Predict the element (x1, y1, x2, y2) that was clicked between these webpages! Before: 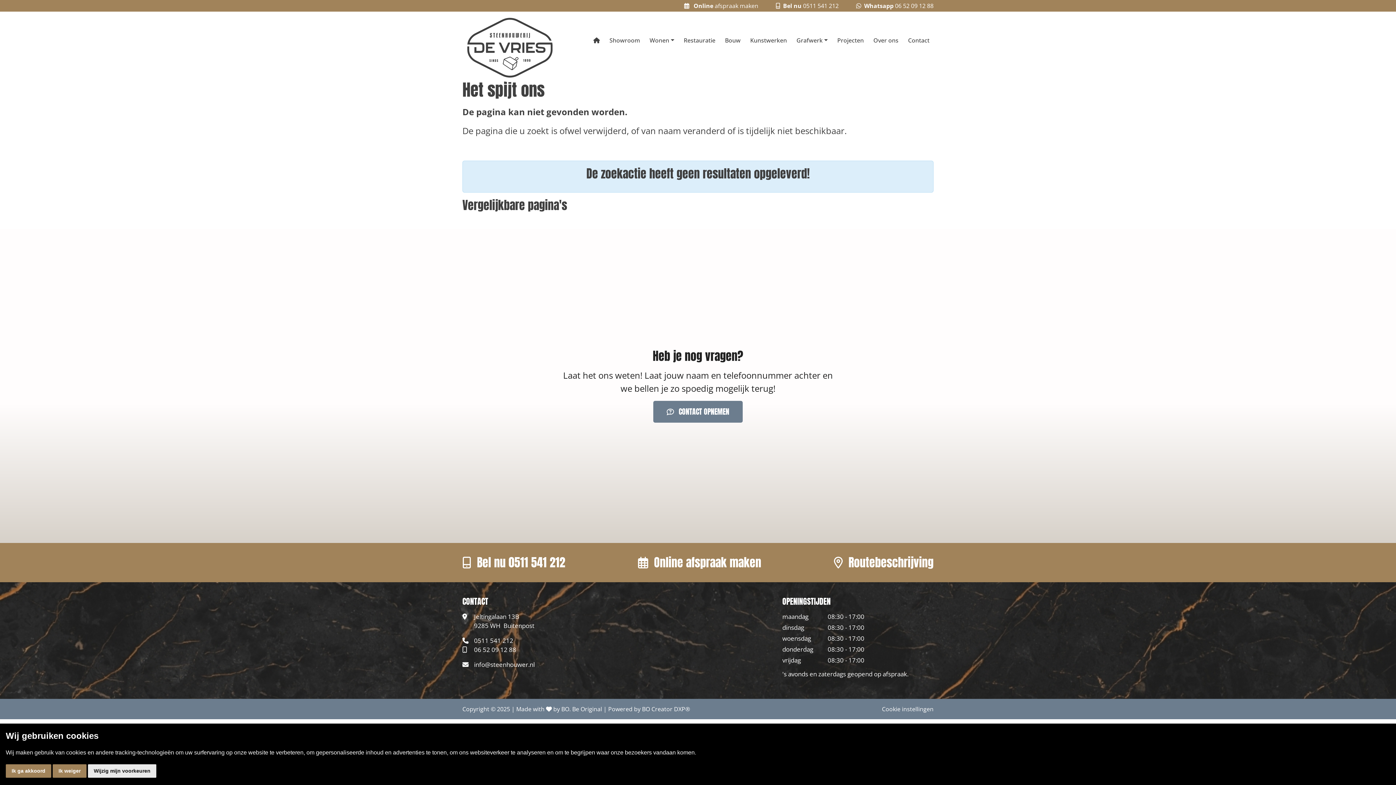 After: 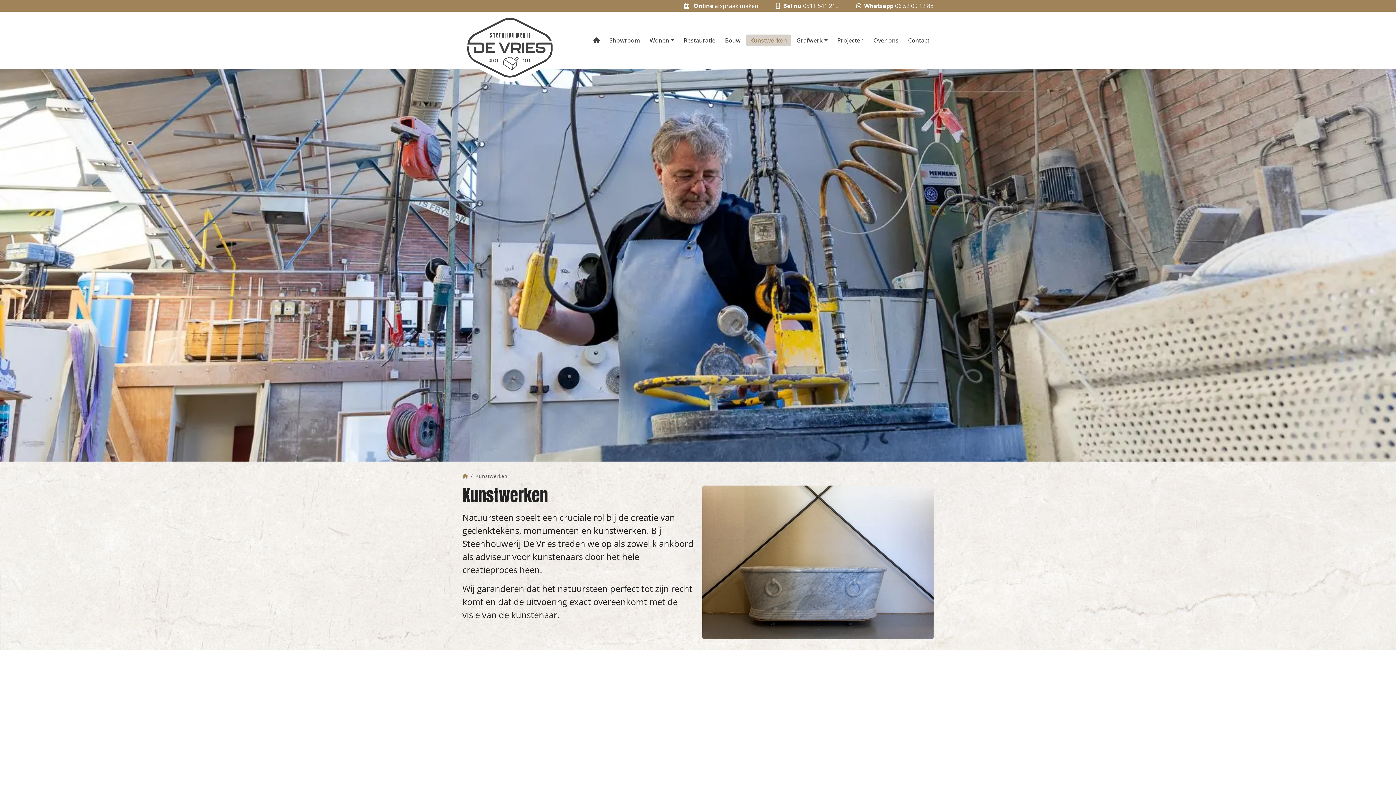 Action: label: Kunstwerken bbox: (746, 34, 791, 46)